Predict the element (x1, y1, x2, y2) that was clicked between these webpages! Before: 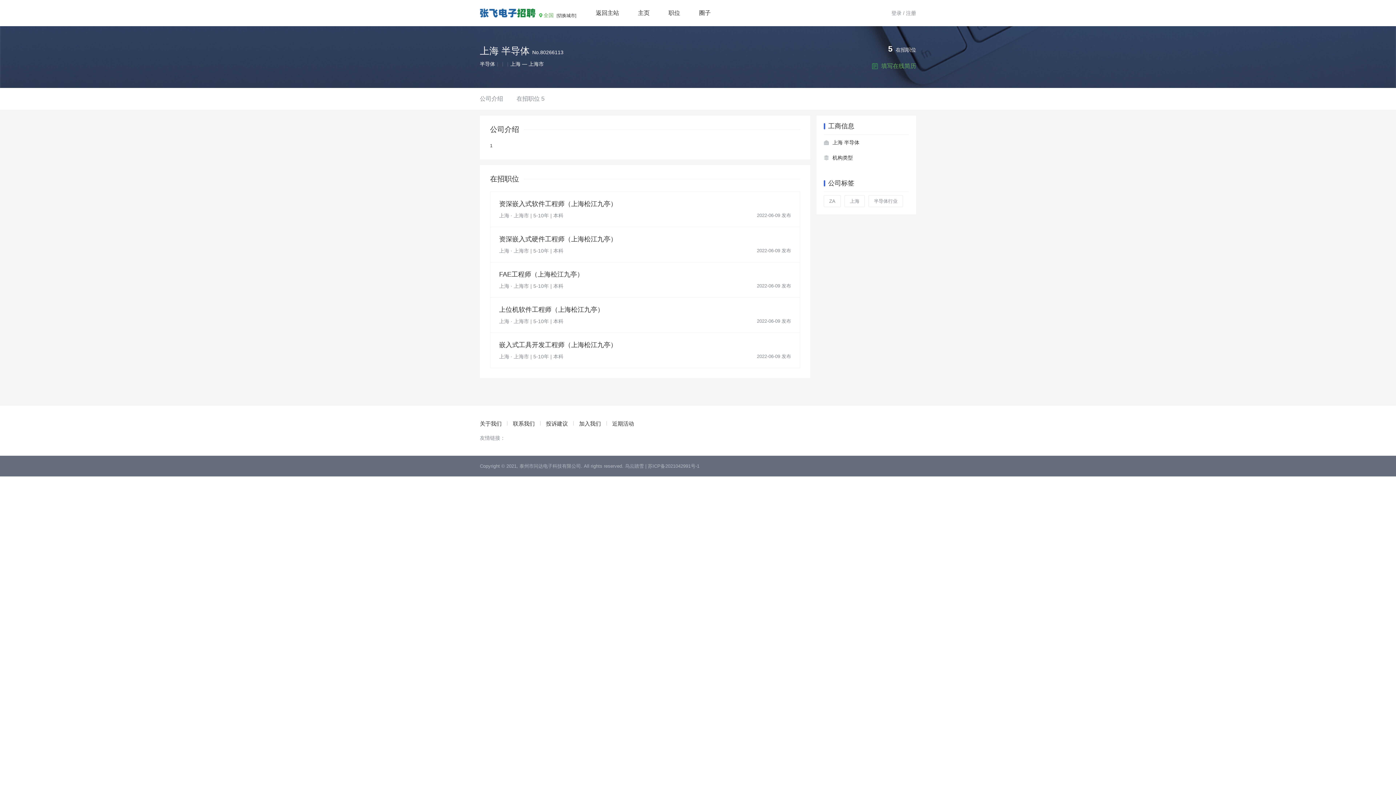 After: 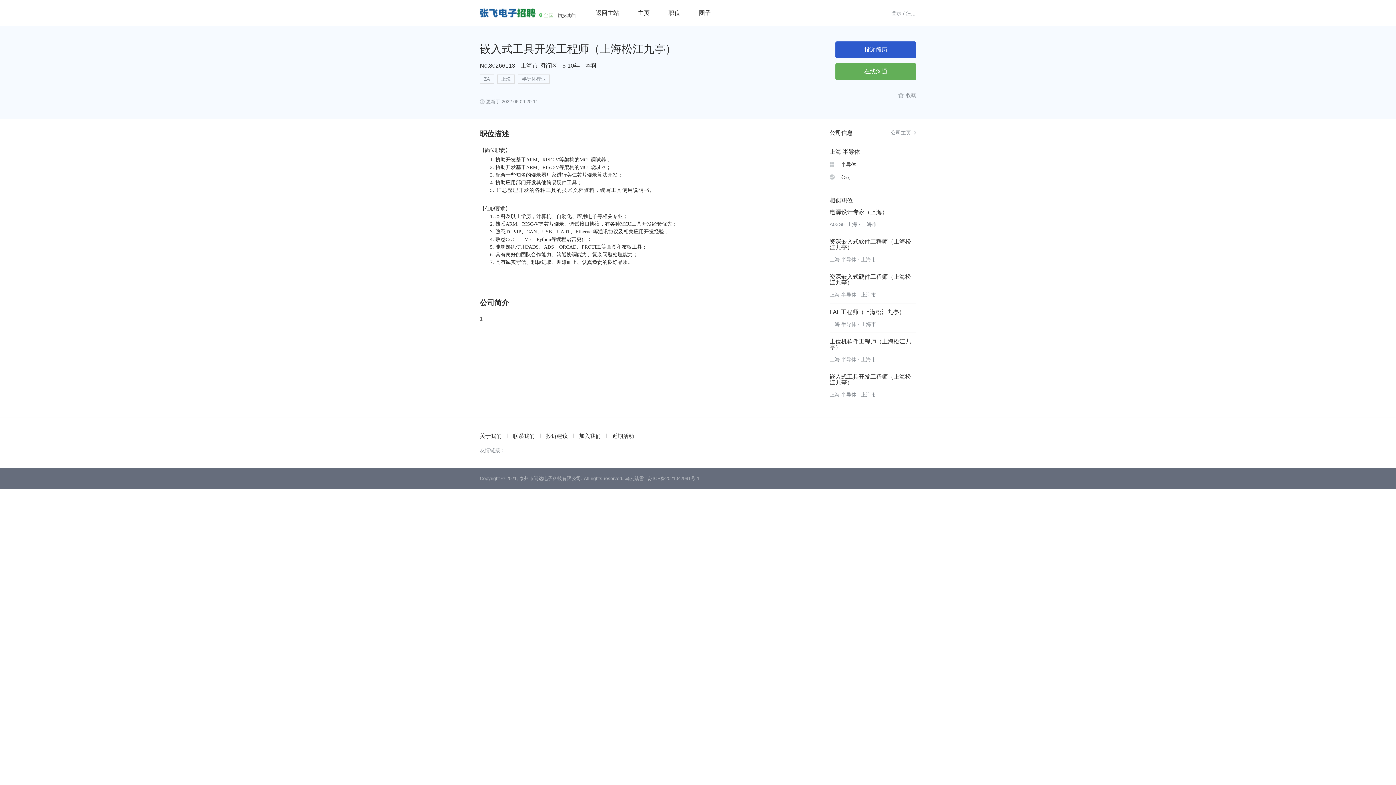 Action: bbox: (490, 332, 800, 368) label: 嵌入式工具开发工程师（上海松江九亭）

2022-06-09 发布
上海 · 上海市 | 5-10年 | 本科